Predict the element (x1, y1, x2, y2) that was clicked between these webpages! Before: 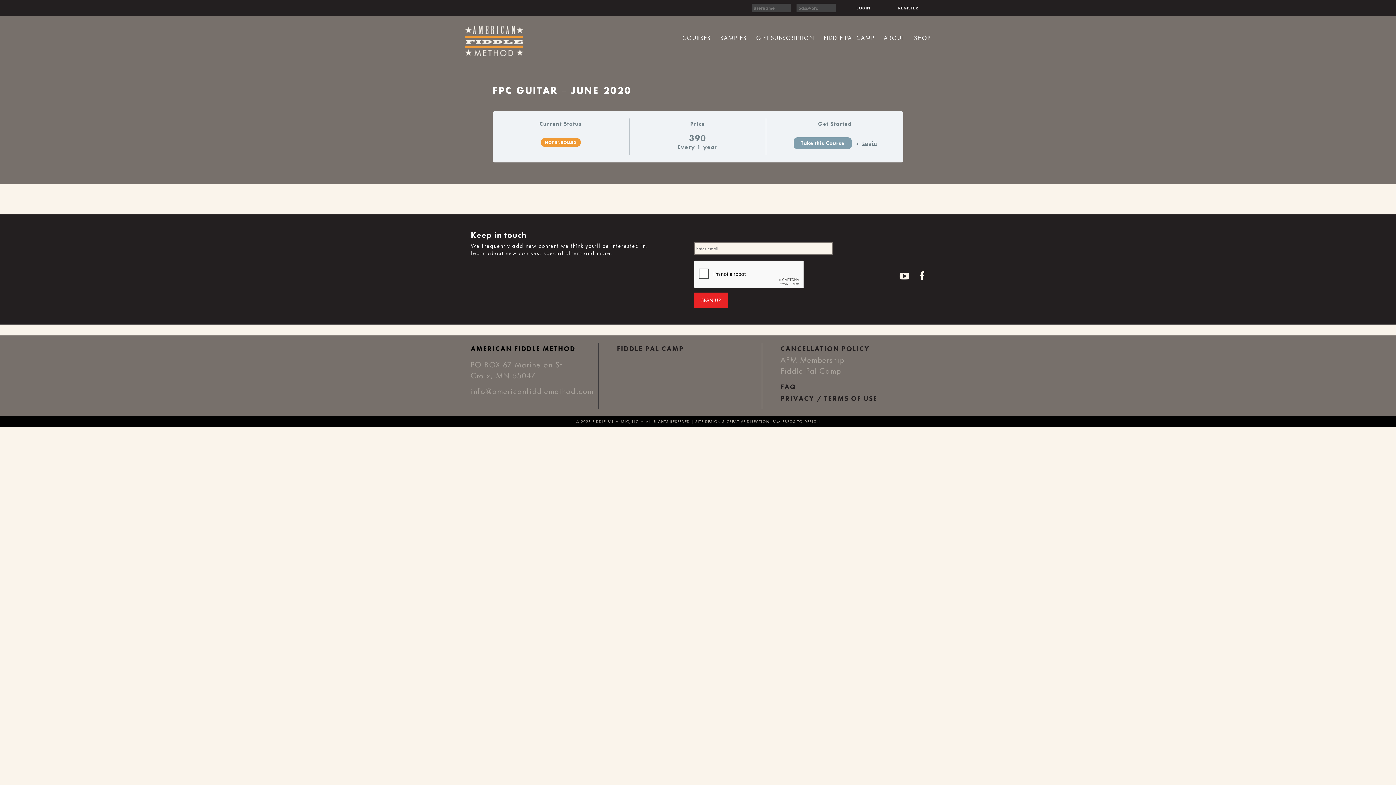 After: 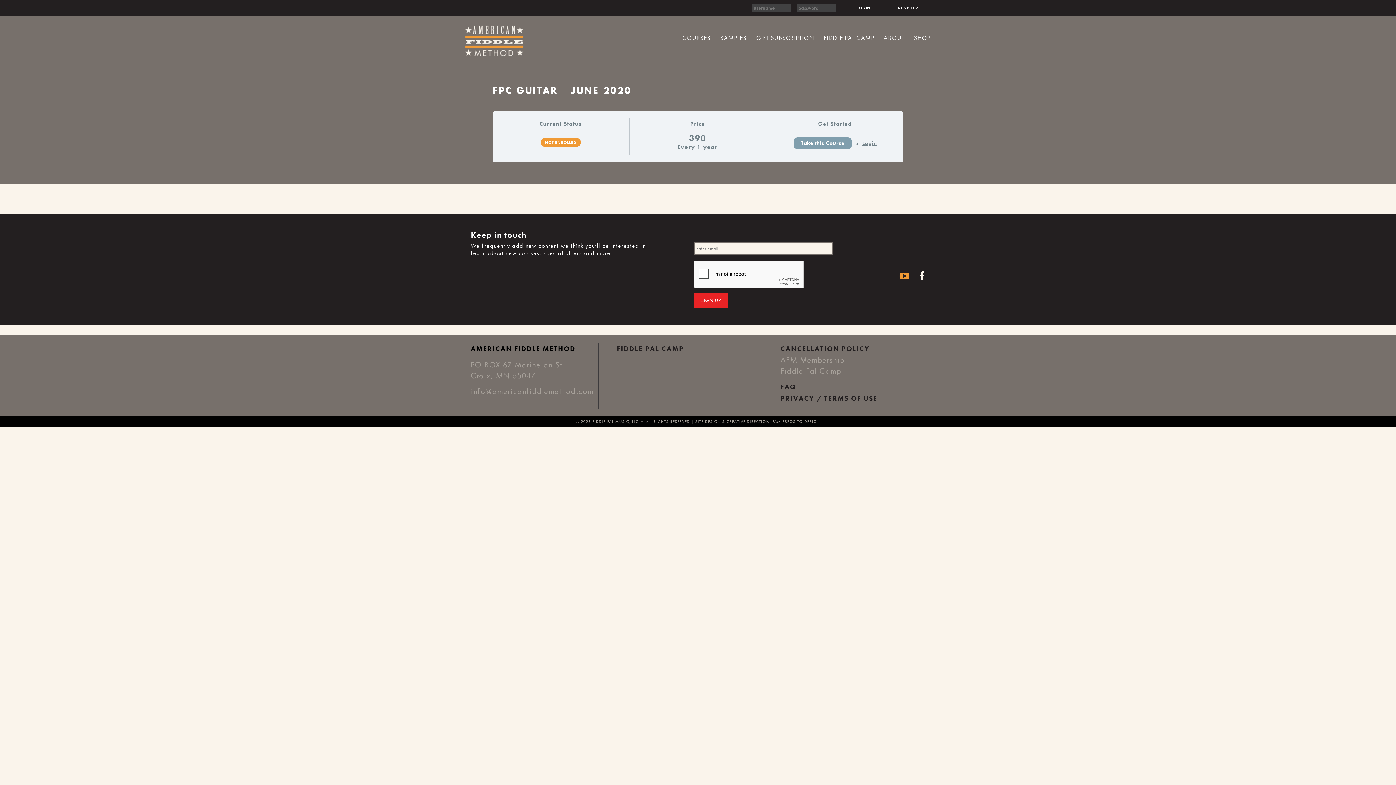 Action: bbox: (899, 270, 909, 282)